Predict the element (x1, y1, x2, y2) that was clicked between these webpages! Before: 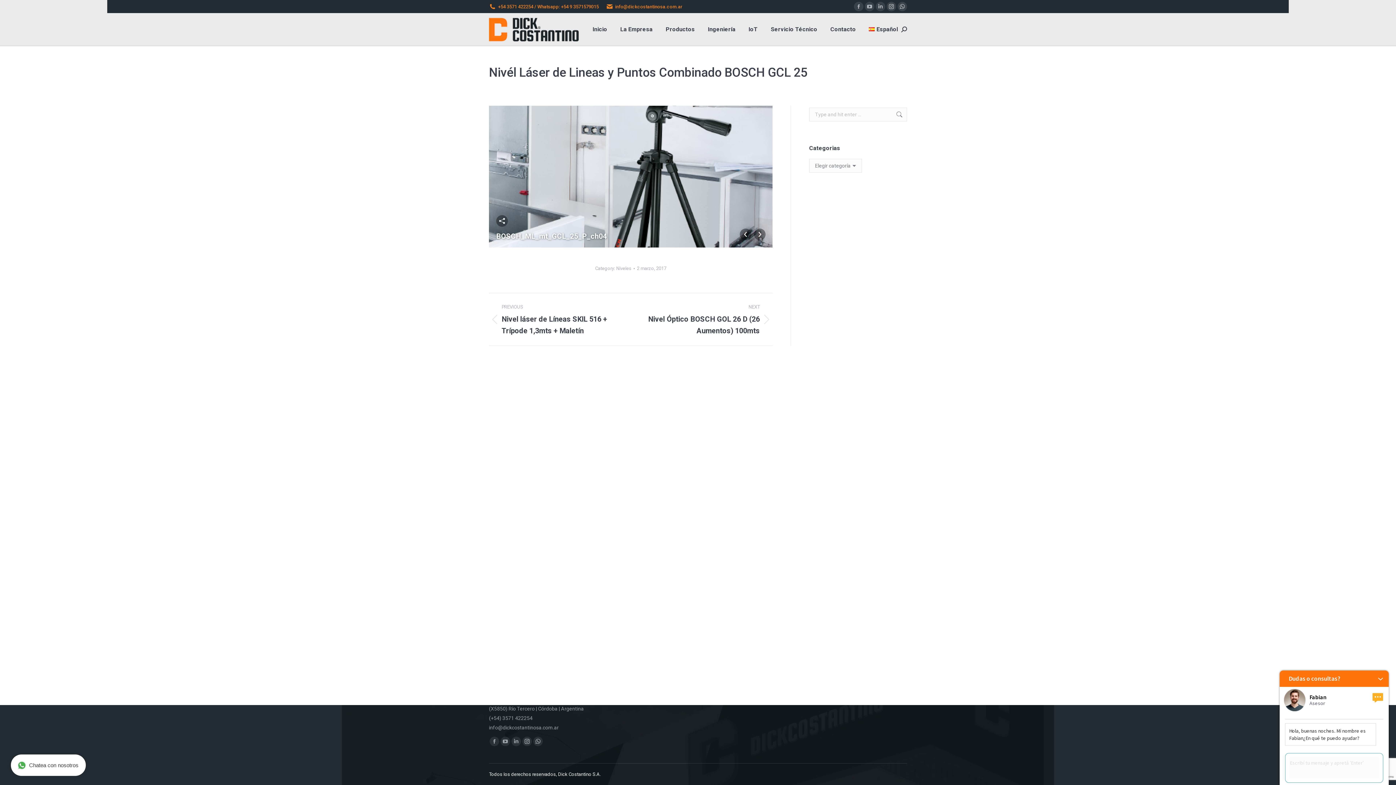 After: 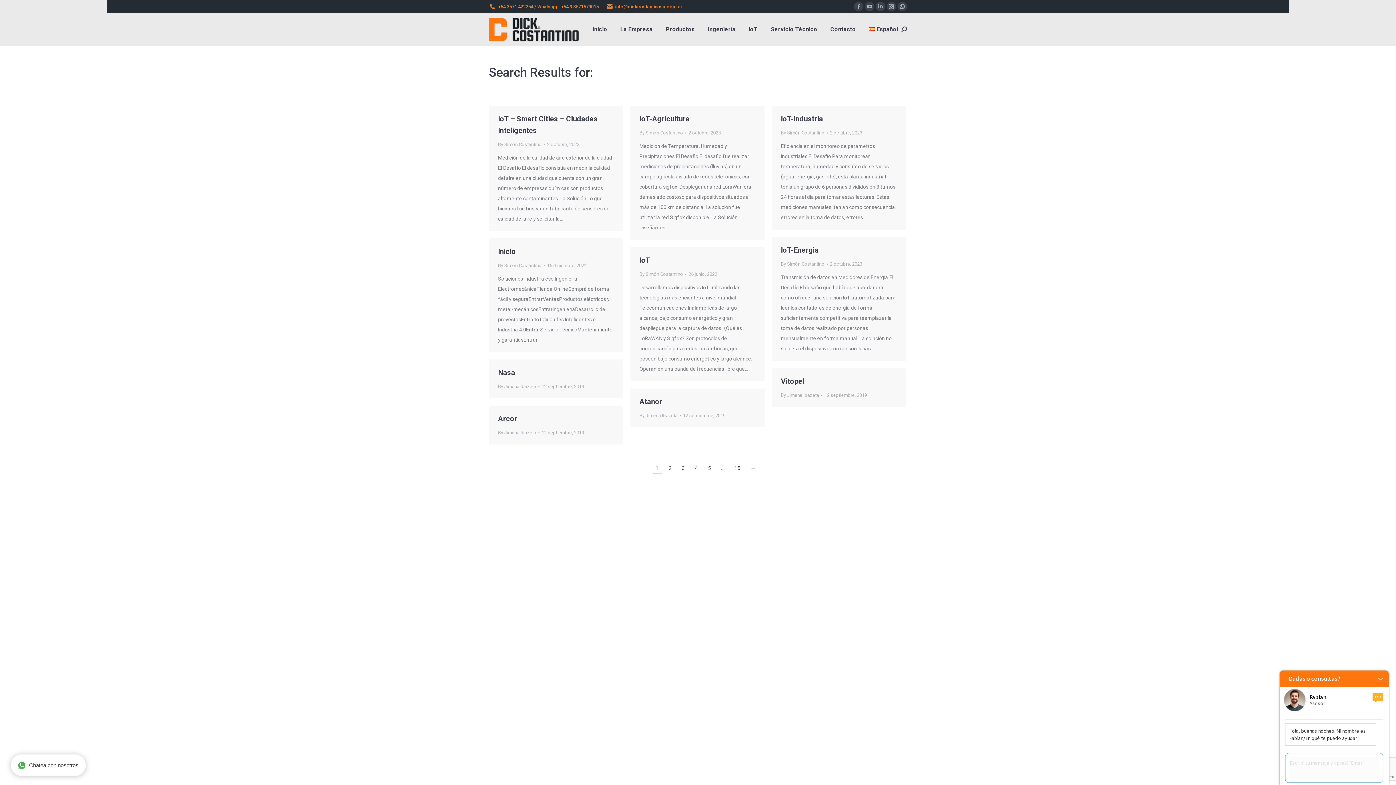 Action: bbox: (896, 107, 903, 121)